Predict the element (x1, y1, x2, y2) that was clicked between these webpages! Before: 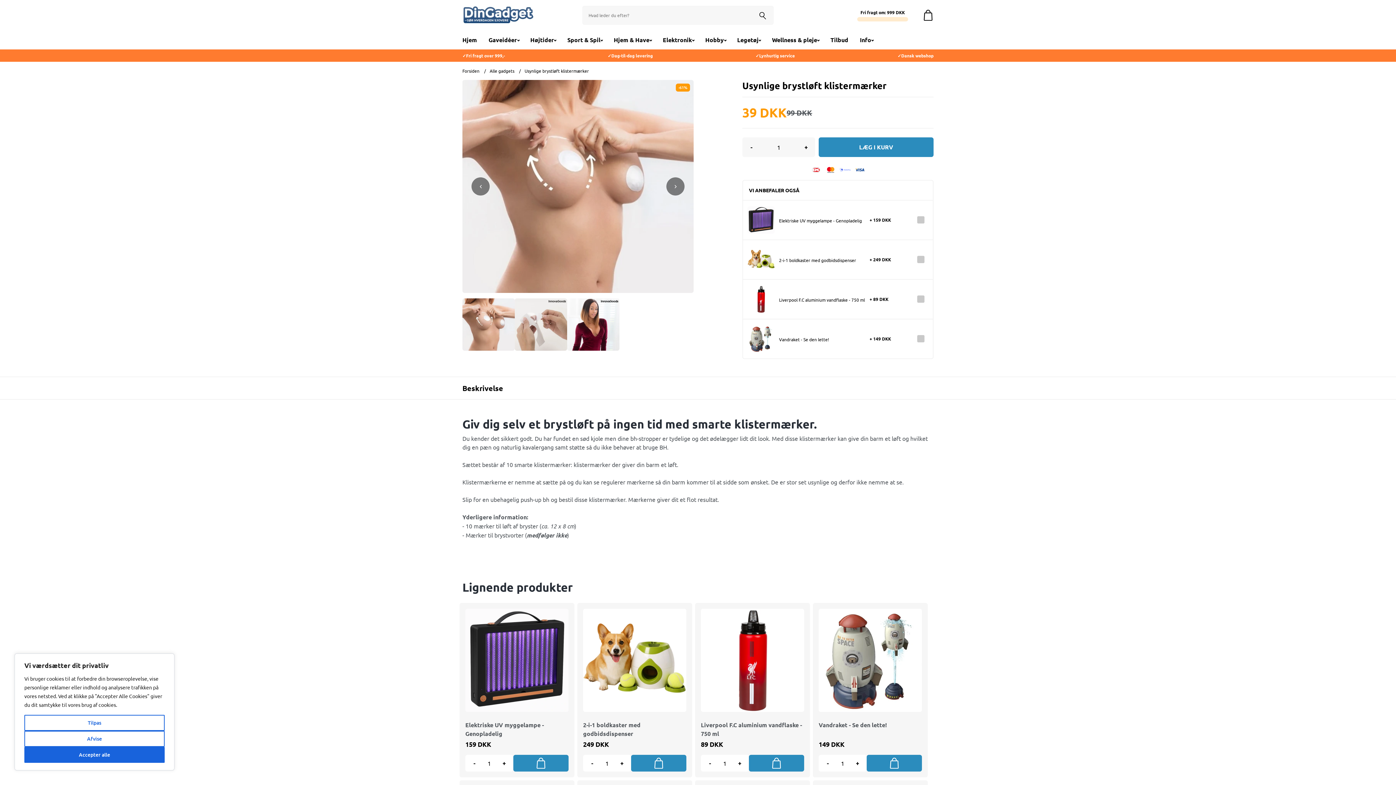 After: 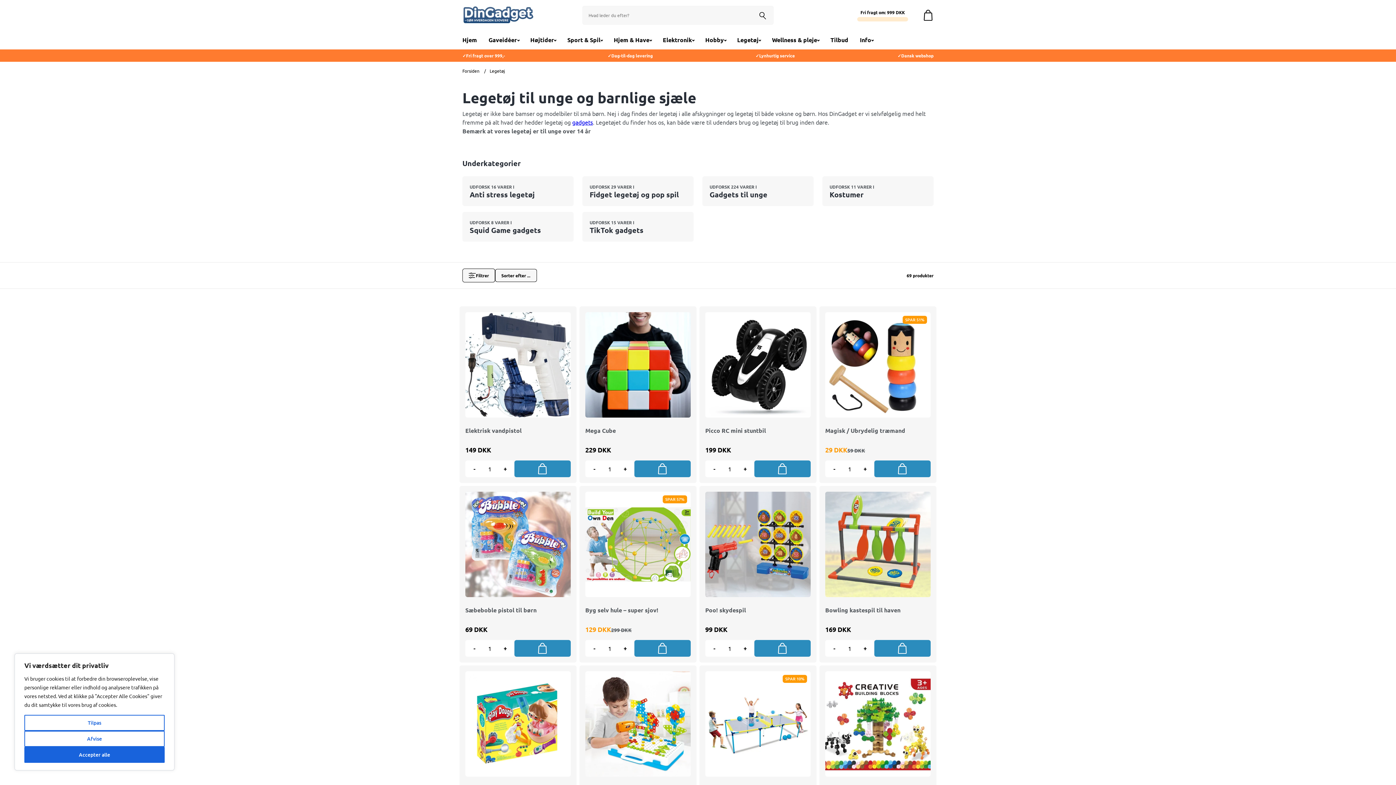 Action: bbox: (732, 30, 765, 49) label: Legetøj